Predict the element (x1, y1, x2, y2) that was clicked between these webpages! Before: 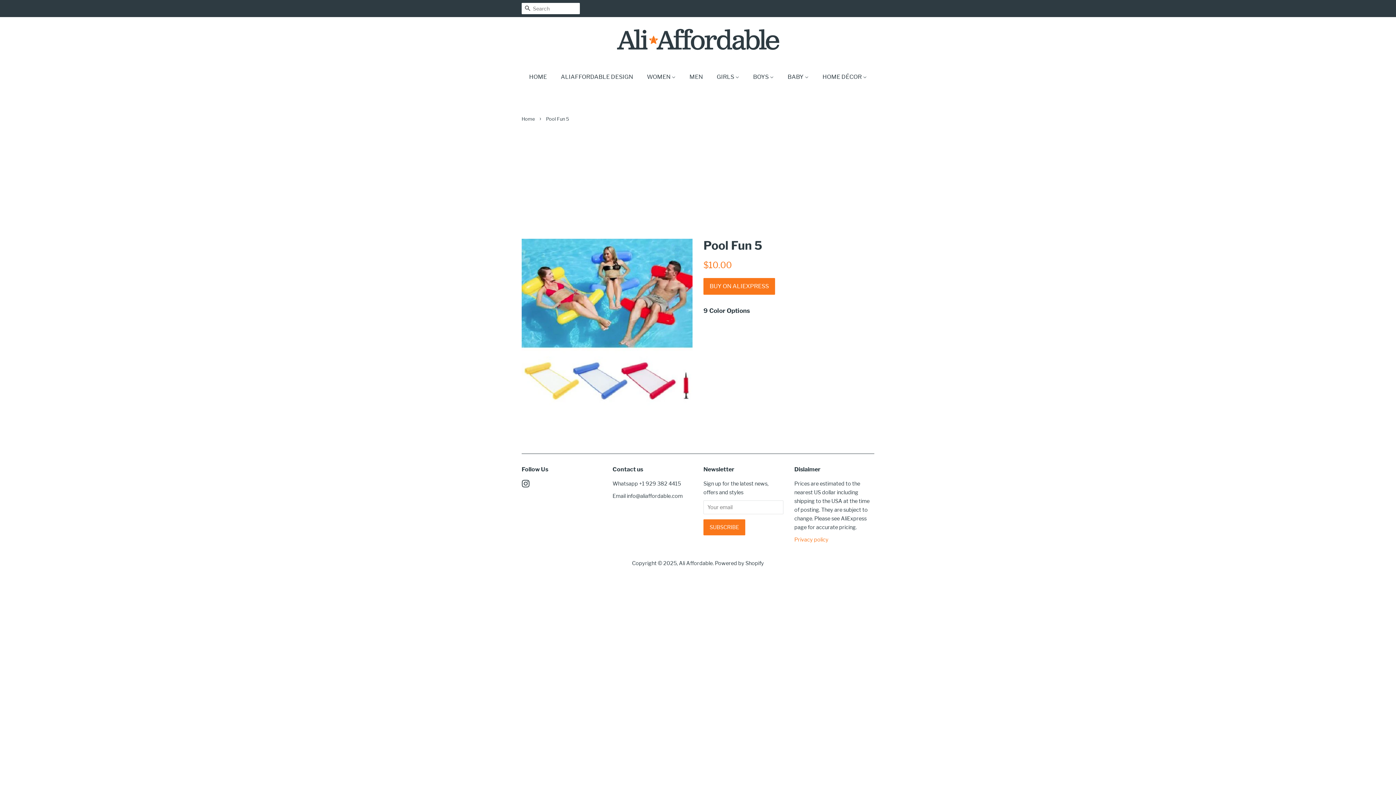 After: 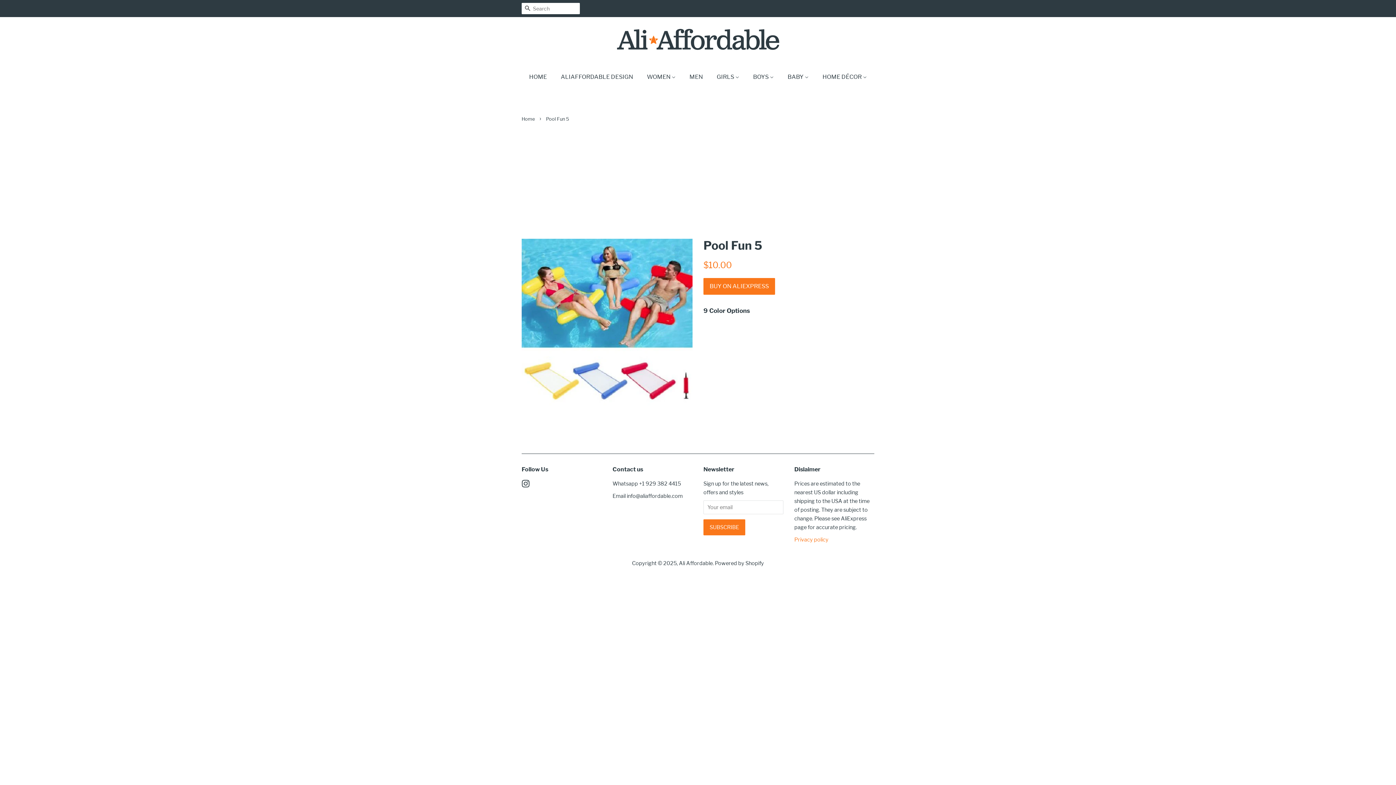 Action: bbox: (703, 278, 775, 294) label: BUY ON ALIEXPRESS